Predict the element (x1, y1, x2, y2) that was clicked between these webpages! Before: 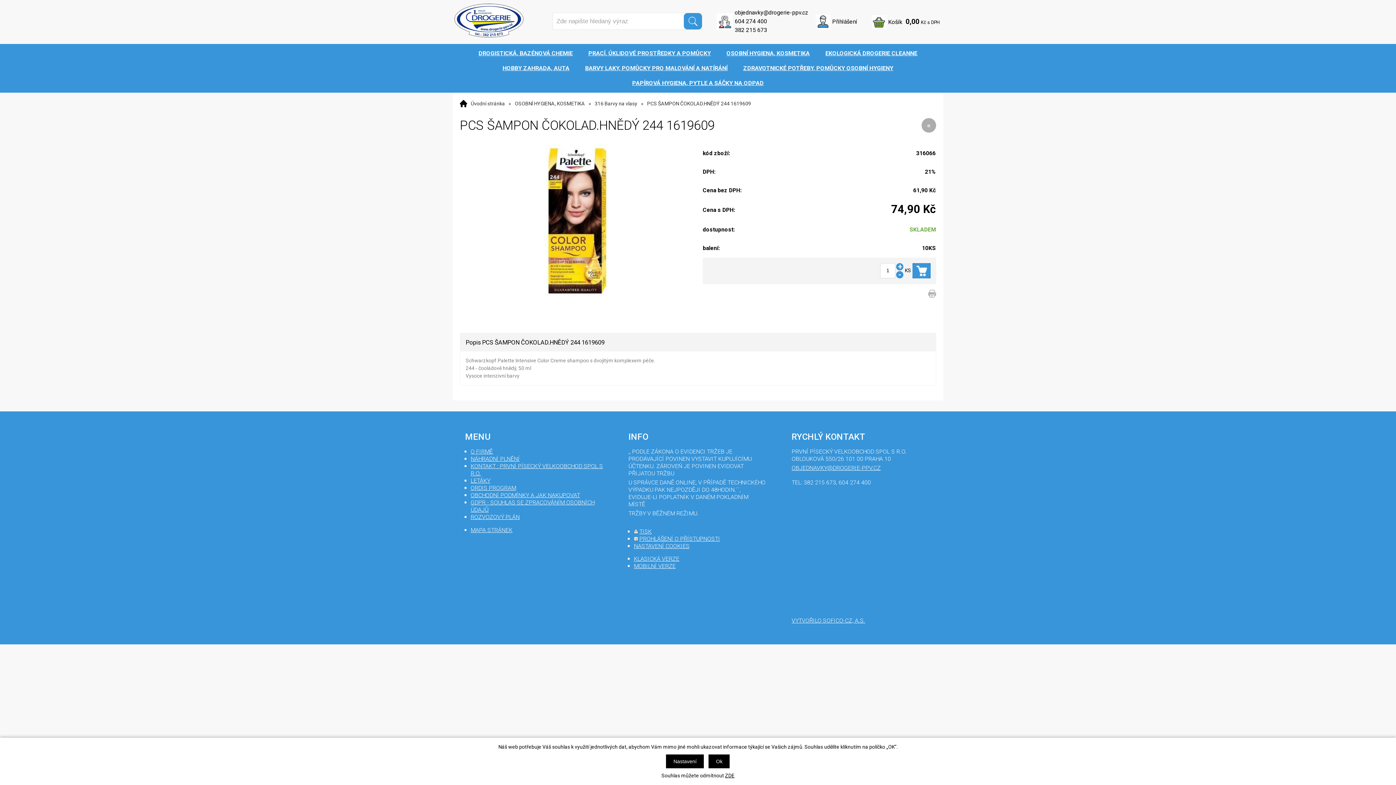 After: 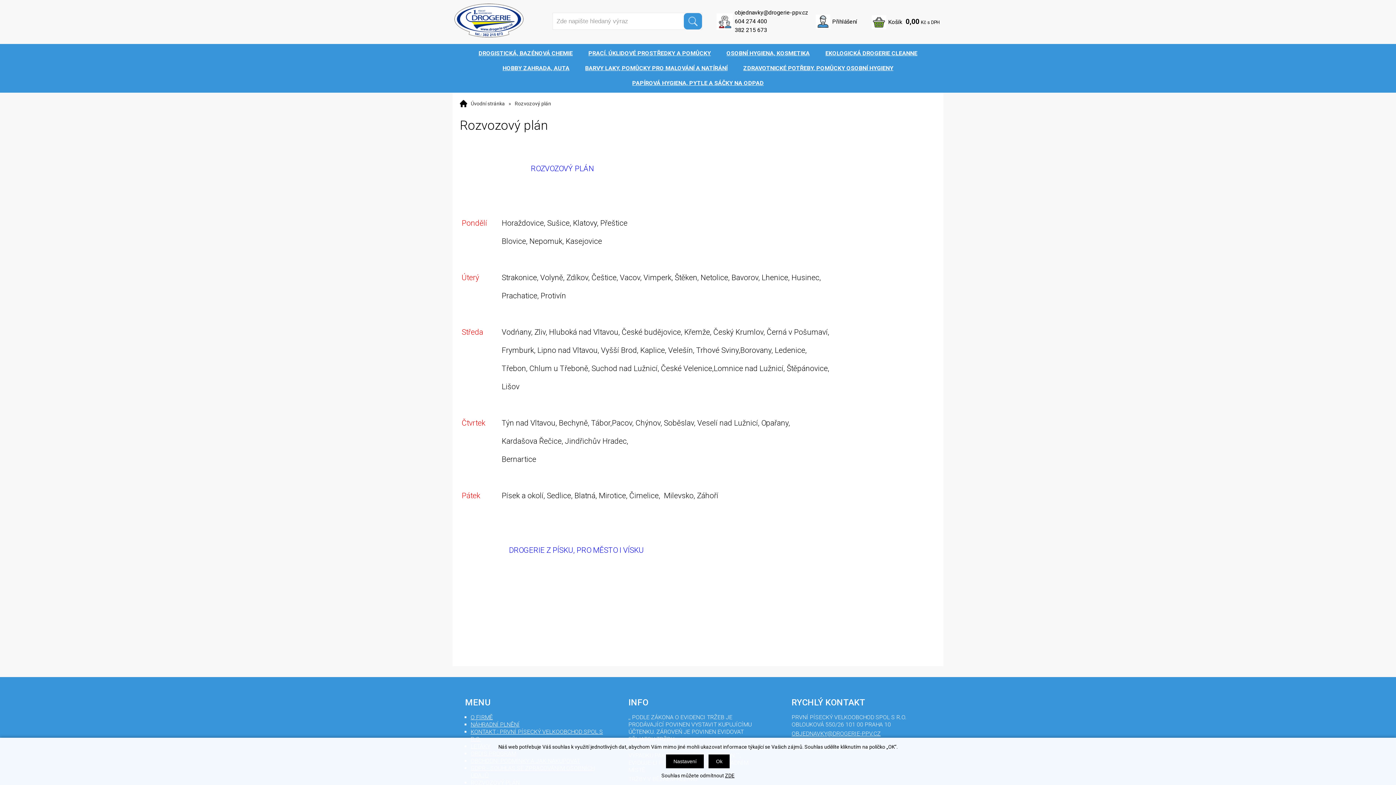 Action: bbox: (470, 513, 519, 520) label: ROZVOZOVÝ PLÁN